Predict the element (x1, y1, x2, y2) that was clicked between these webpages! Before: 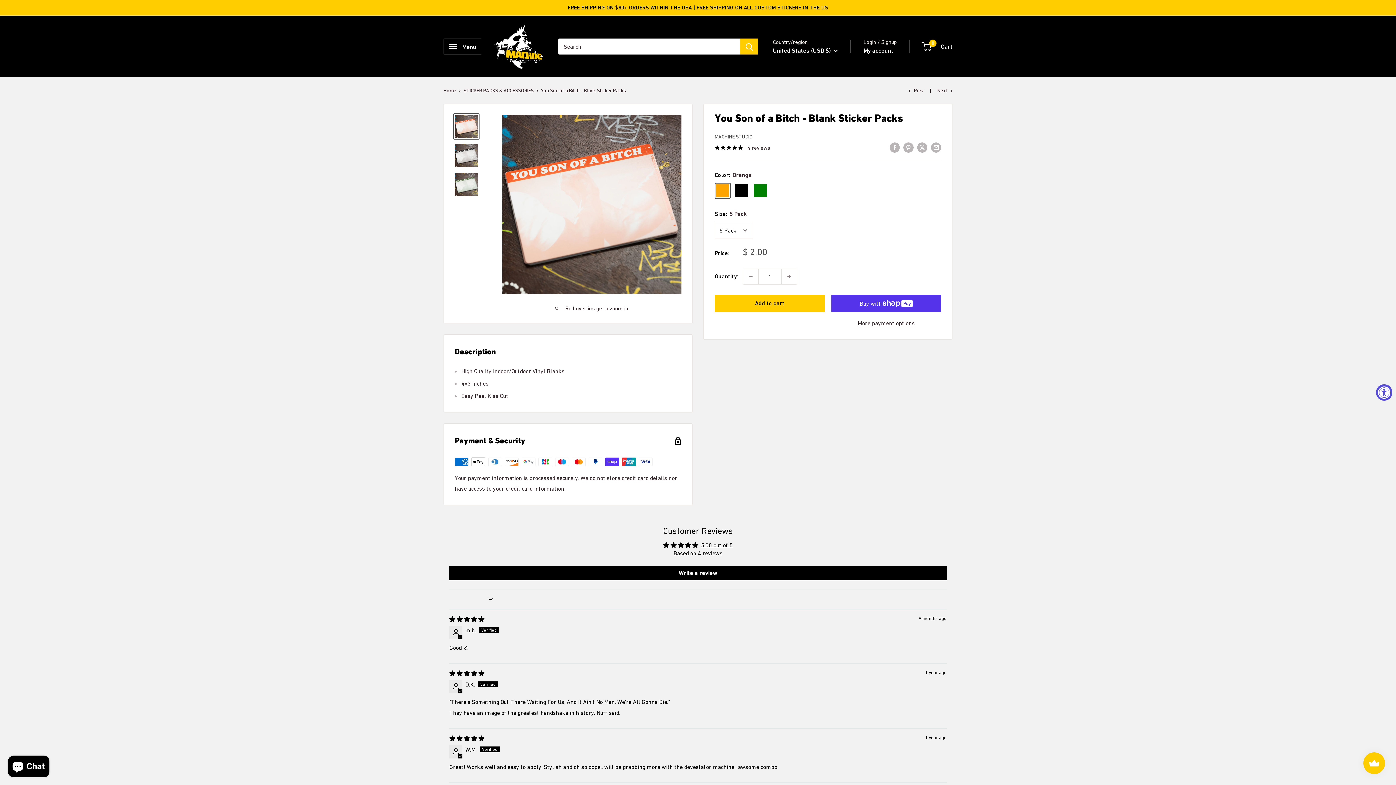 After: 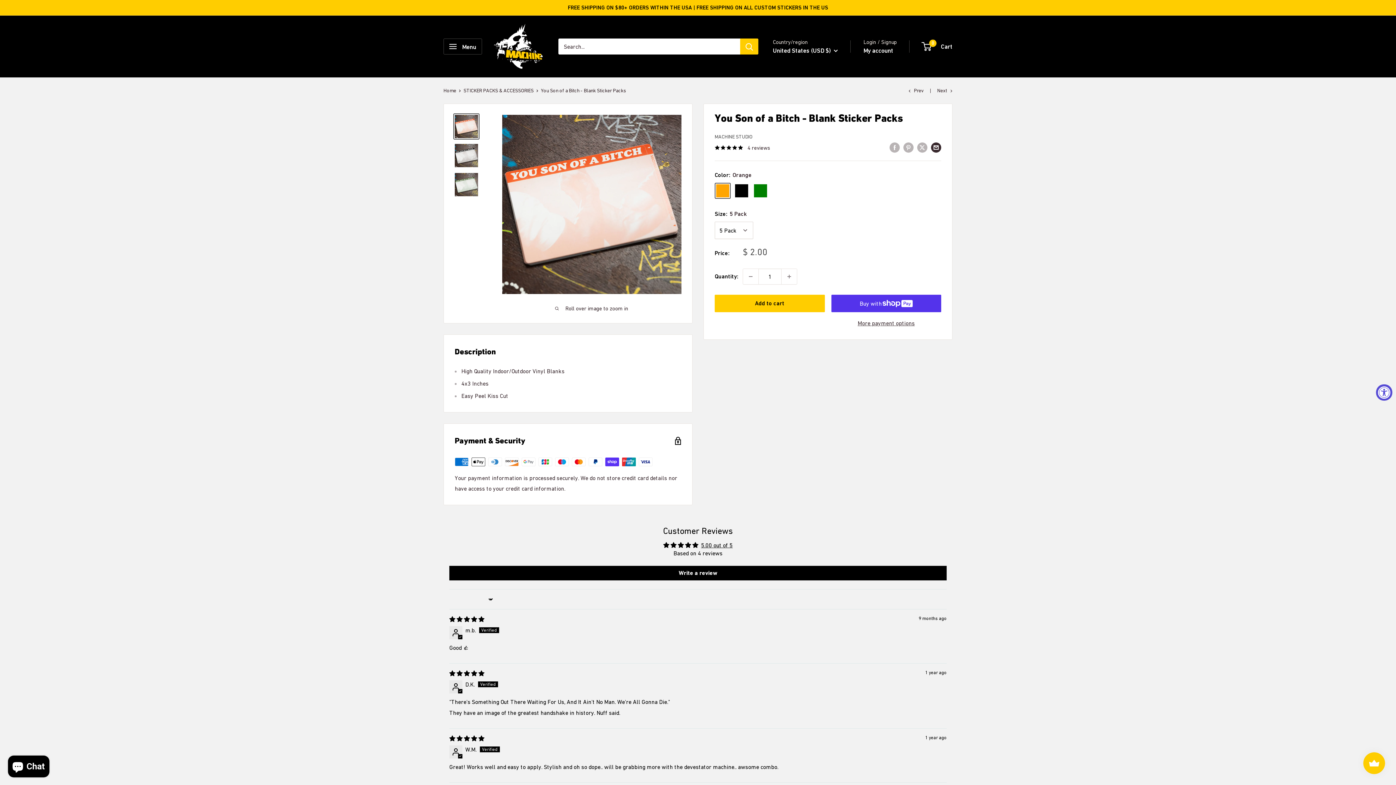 Action: label: Share by email bbox: (931, 141, 941, 152)